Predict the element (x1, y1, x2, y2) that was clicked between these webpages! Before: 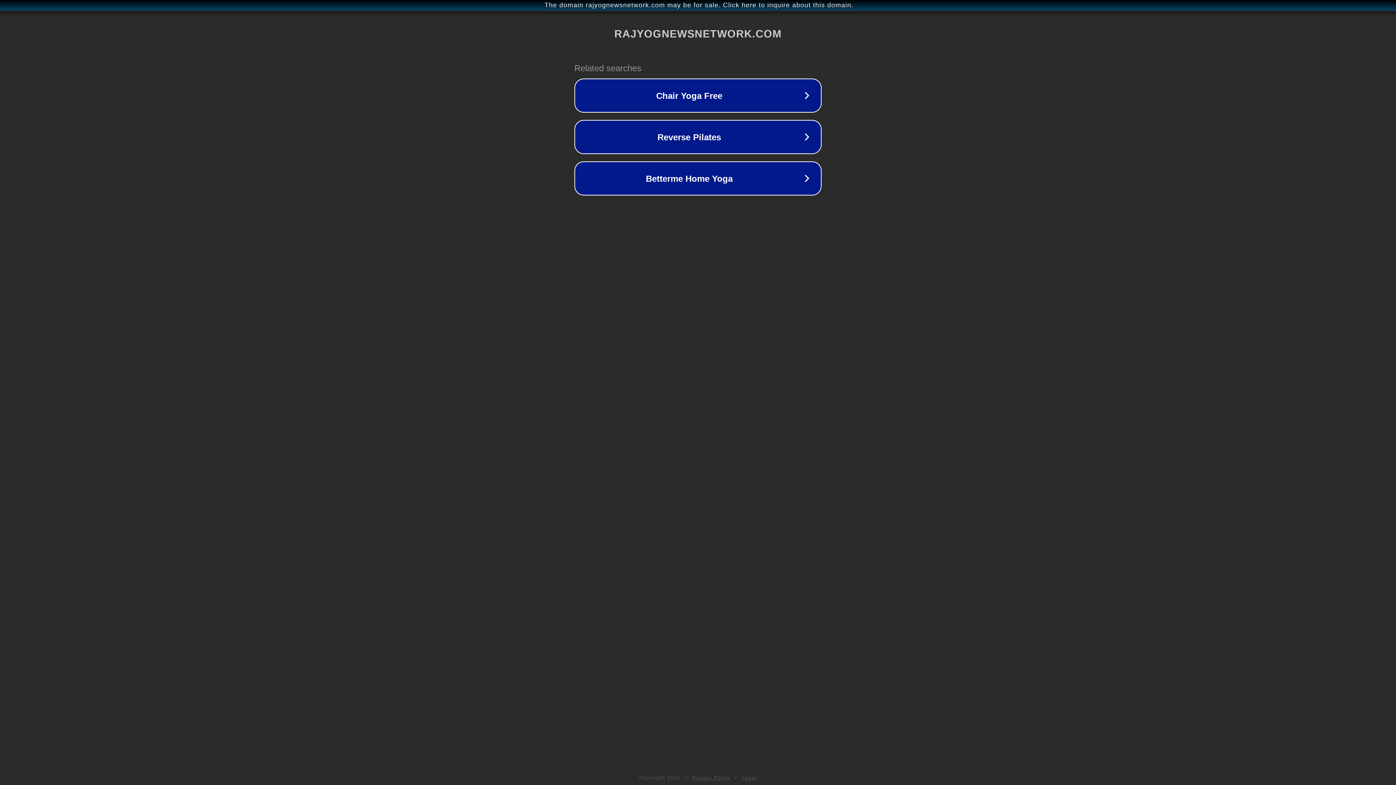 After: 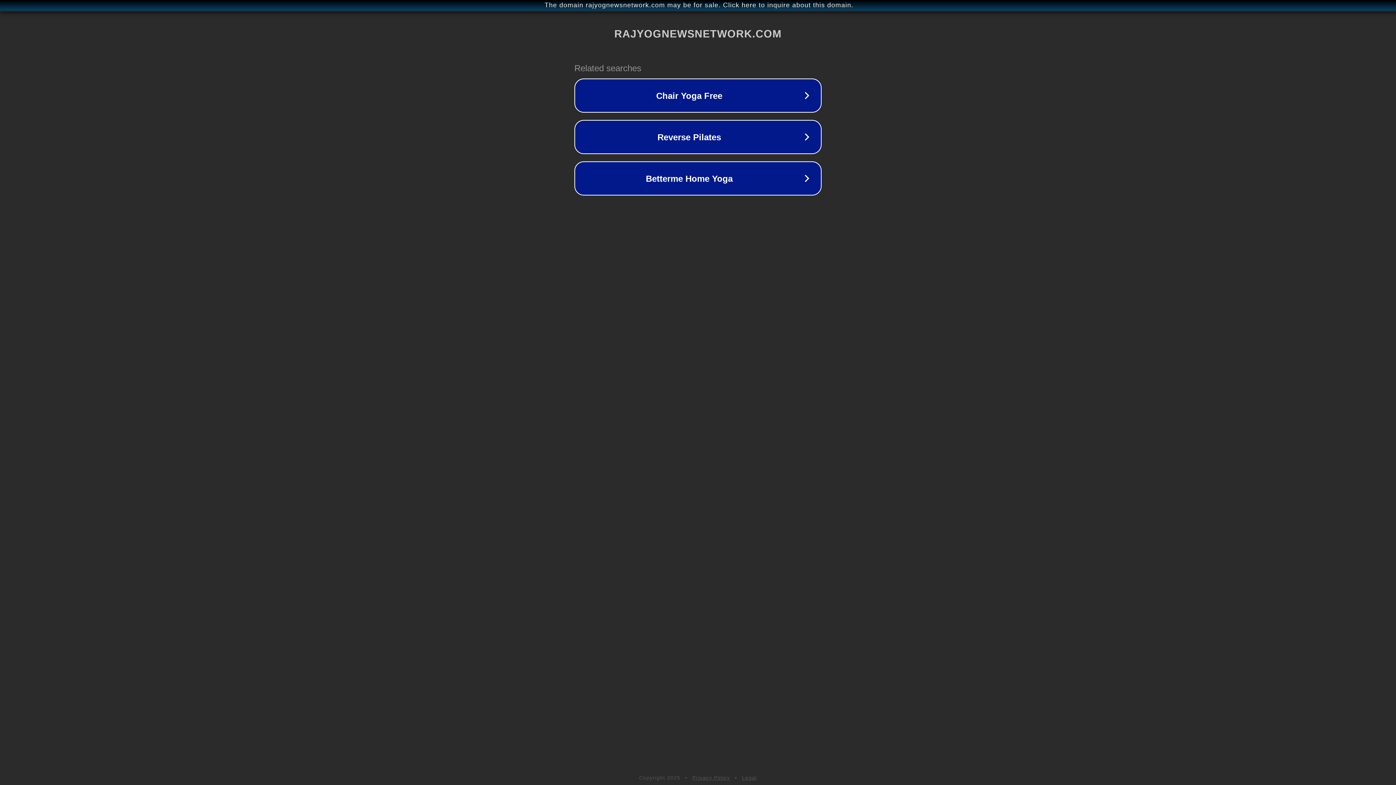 Action: bbox: (692, 775, 730, 781) label: Privacy Policy